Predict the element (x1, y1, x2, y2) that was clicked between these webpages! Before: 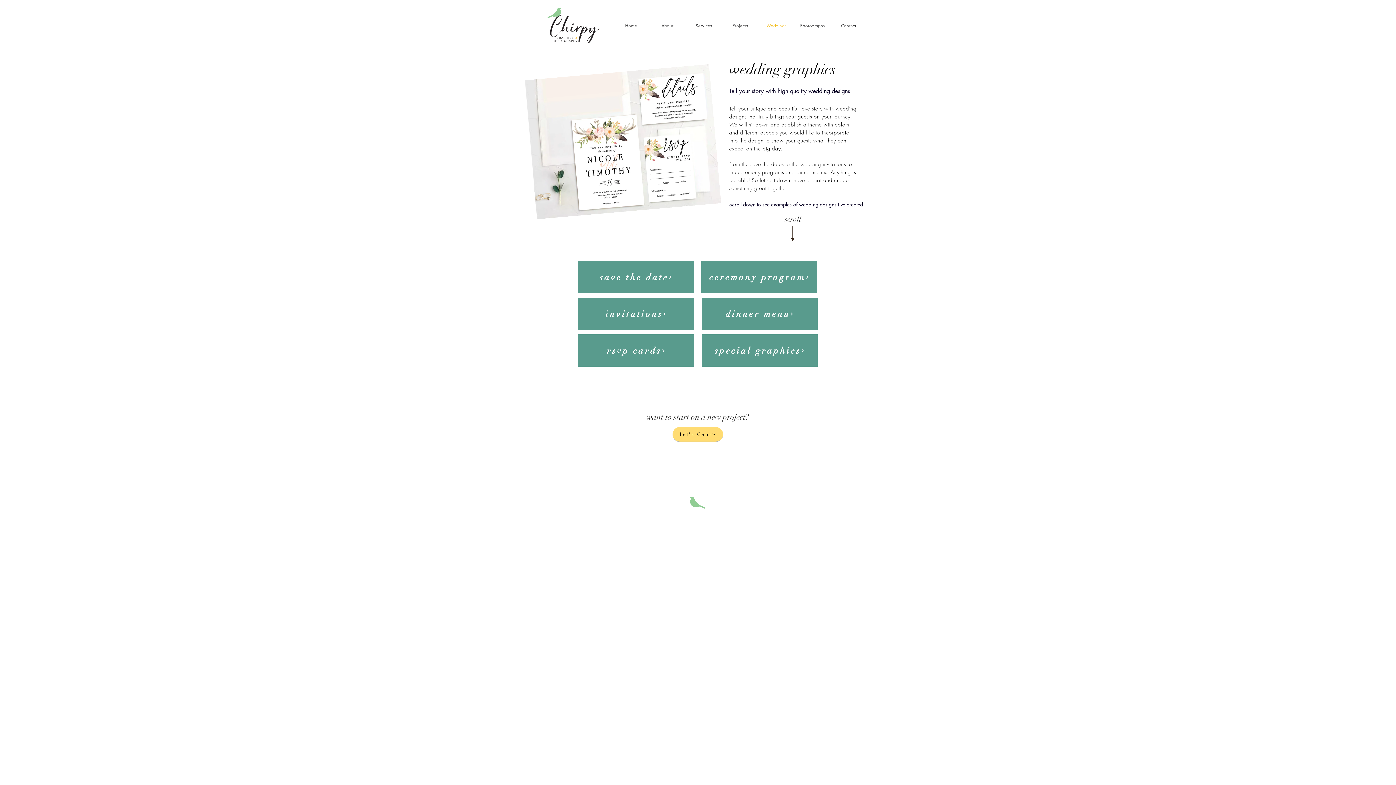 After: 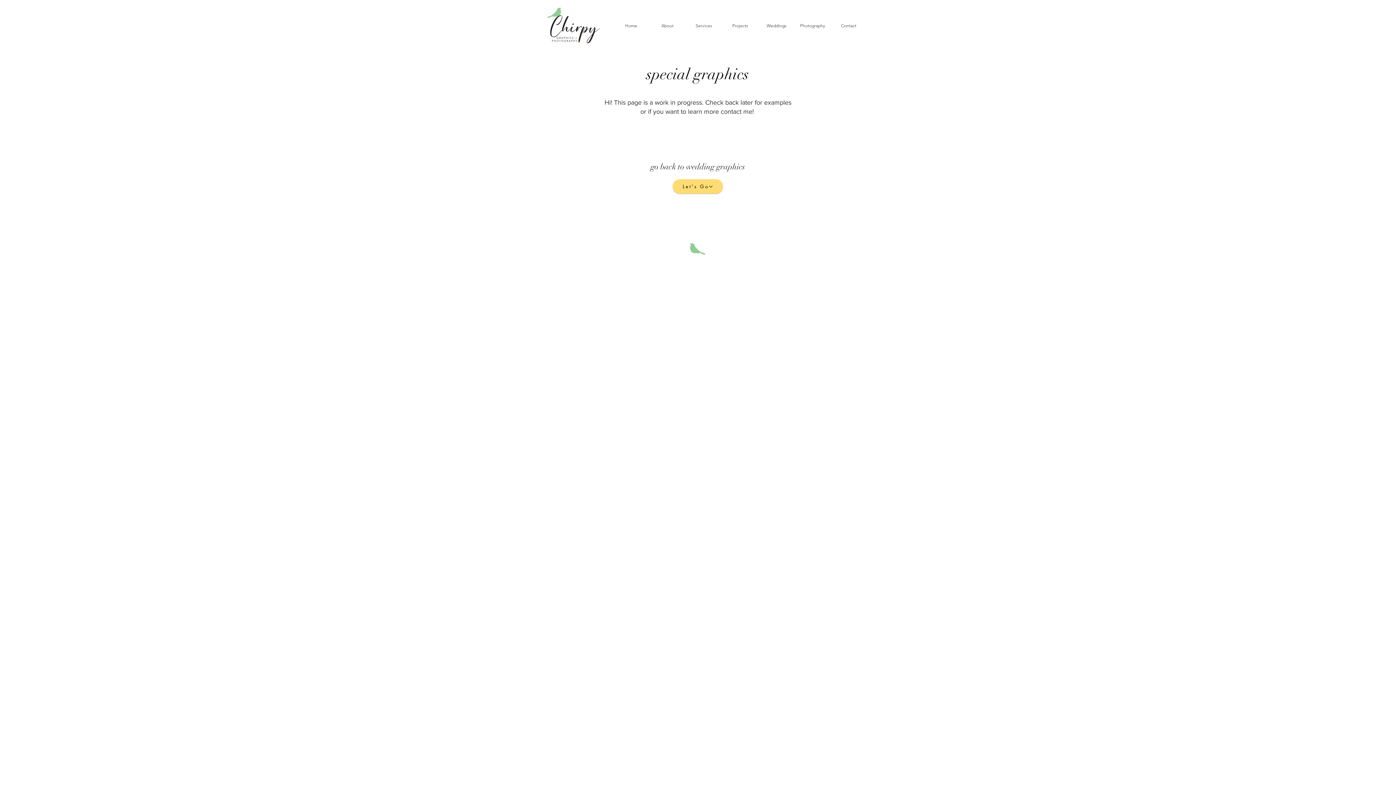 Action: label: special graphics bbox: (701, 334, 817, 366)